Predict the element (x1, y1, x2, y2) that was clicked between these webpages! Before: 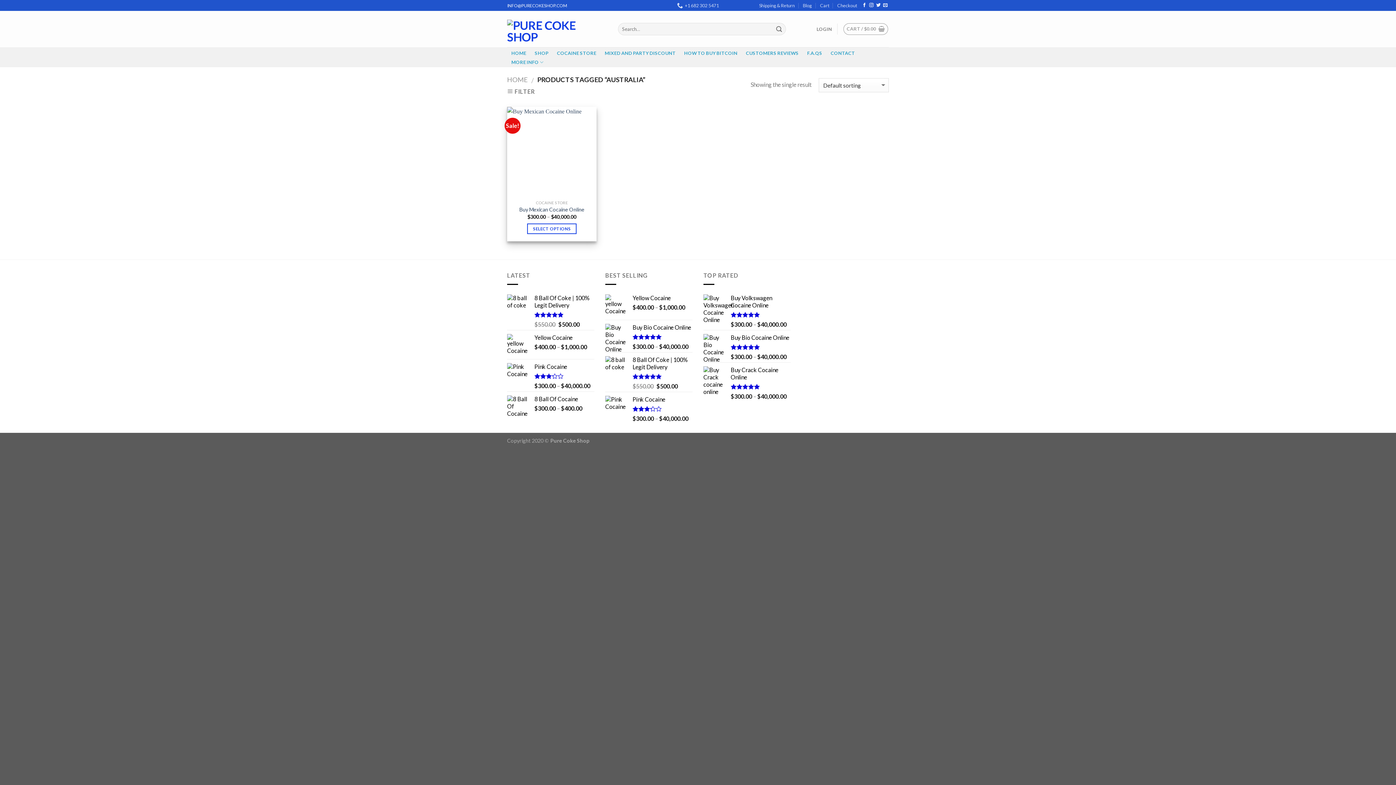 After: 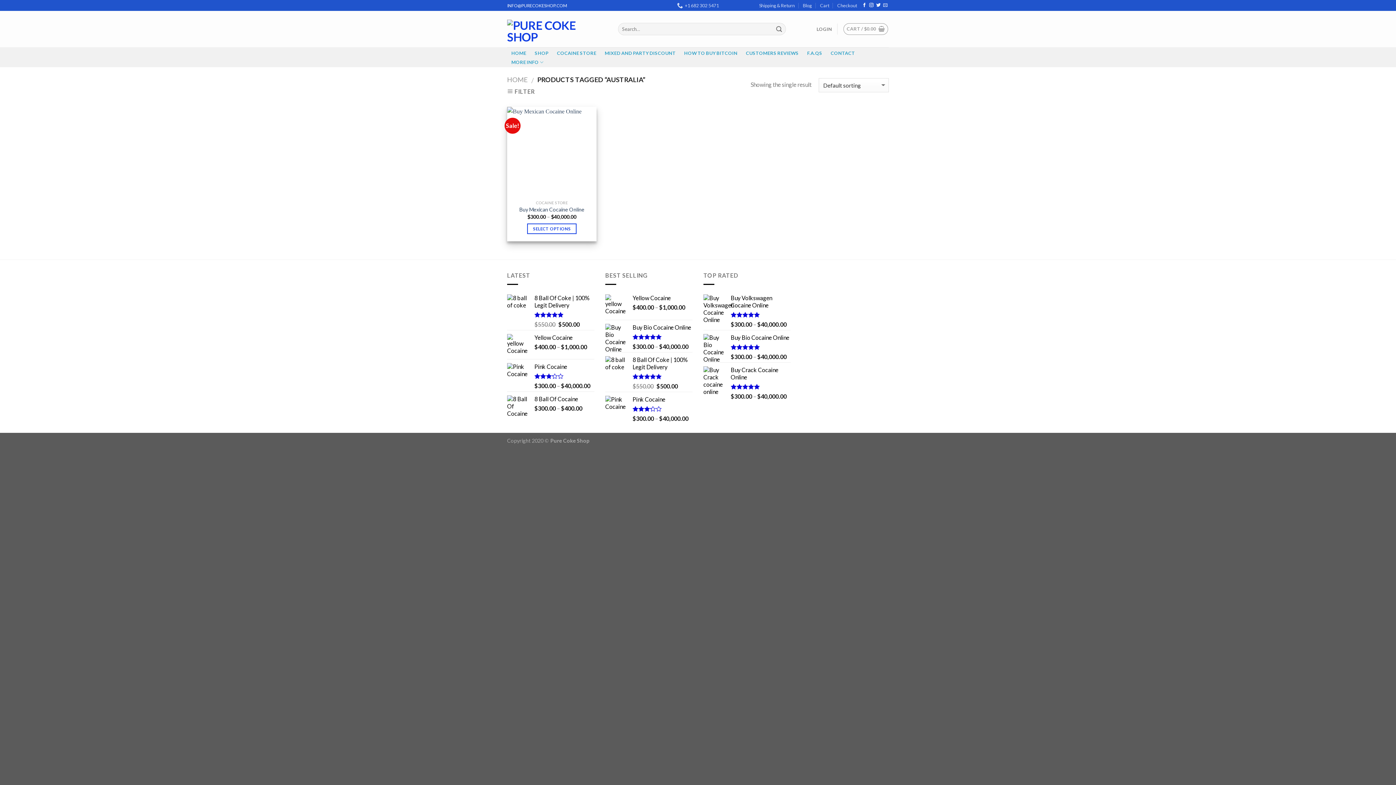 Action: bbox: (883, 3, 887, 8)